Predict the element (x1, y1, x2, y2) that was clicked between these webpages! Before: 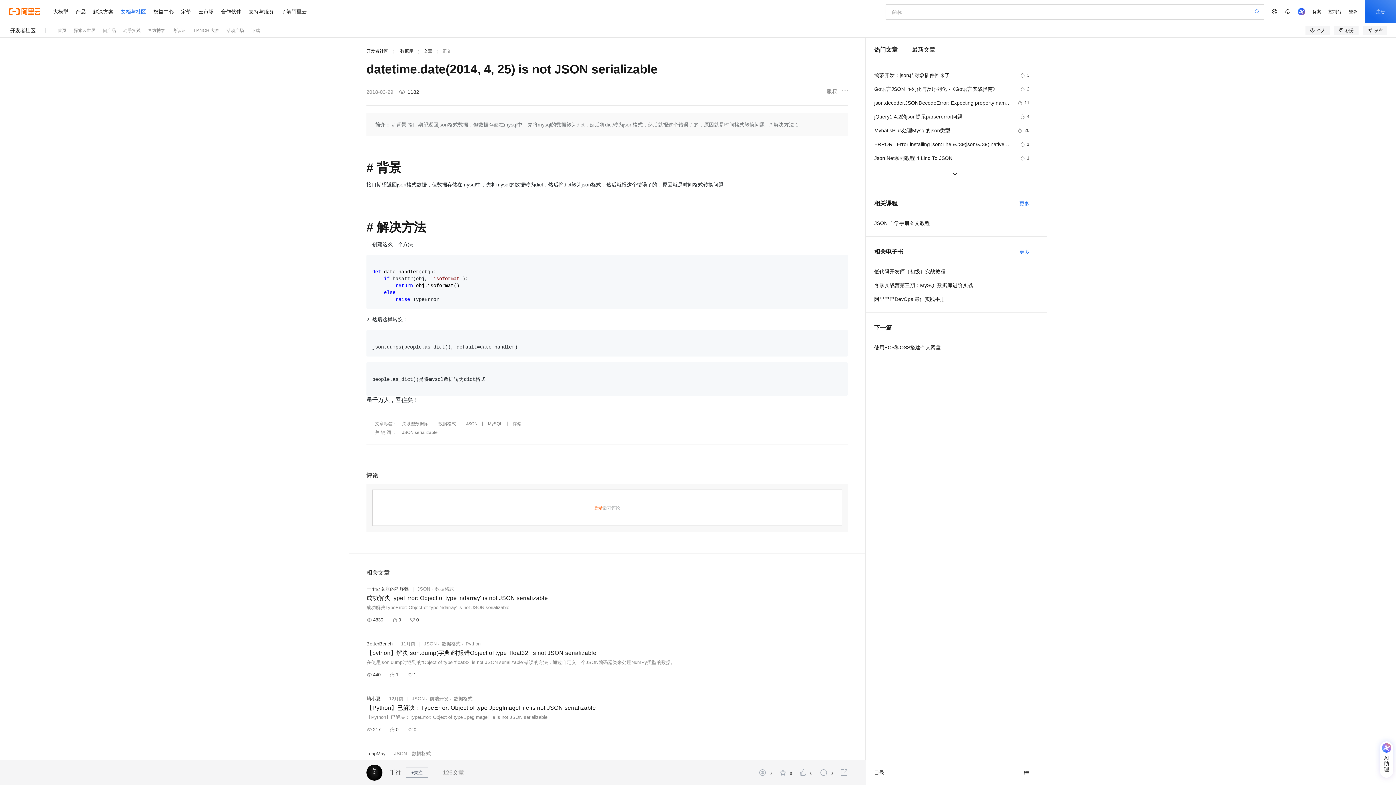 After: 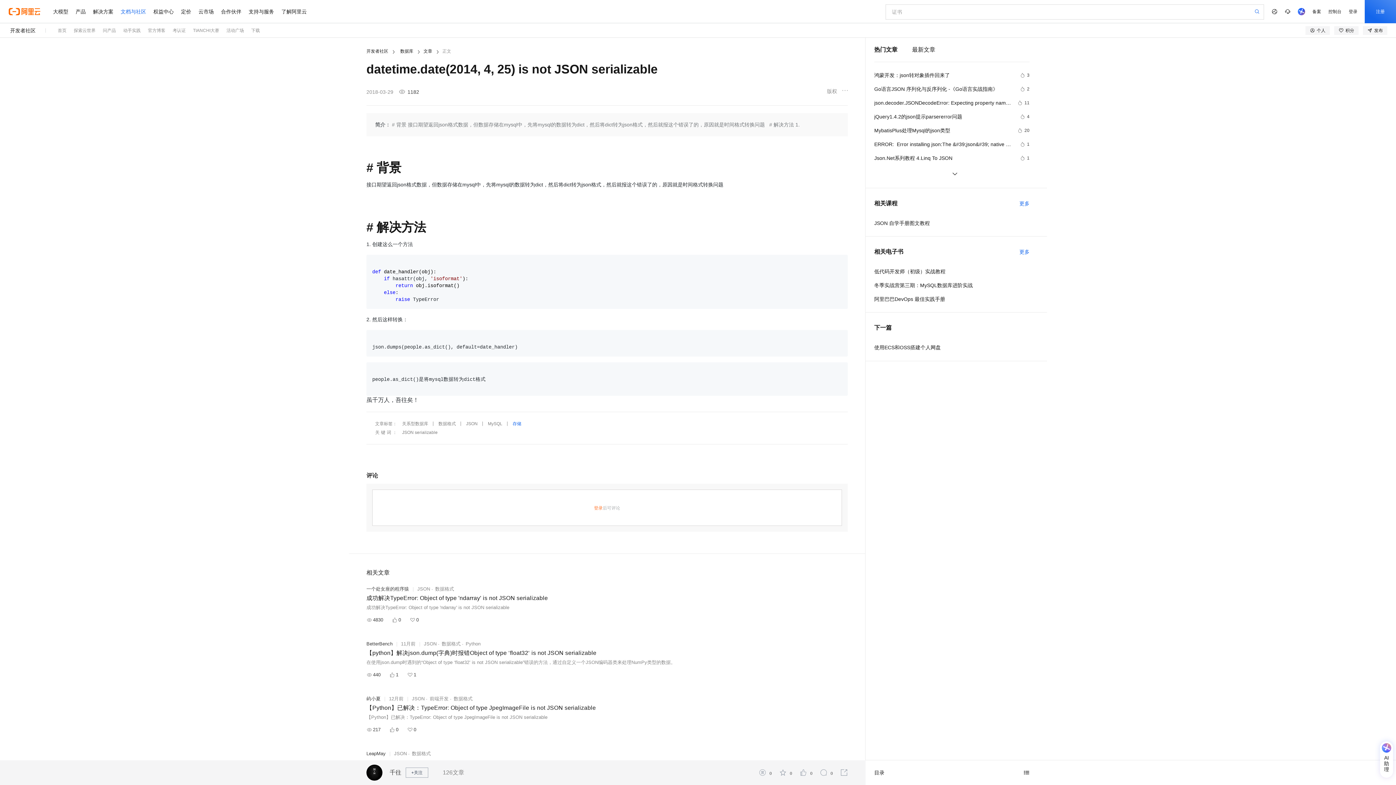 Action: label: 存储 bbox: (512, 419, 521, 428)